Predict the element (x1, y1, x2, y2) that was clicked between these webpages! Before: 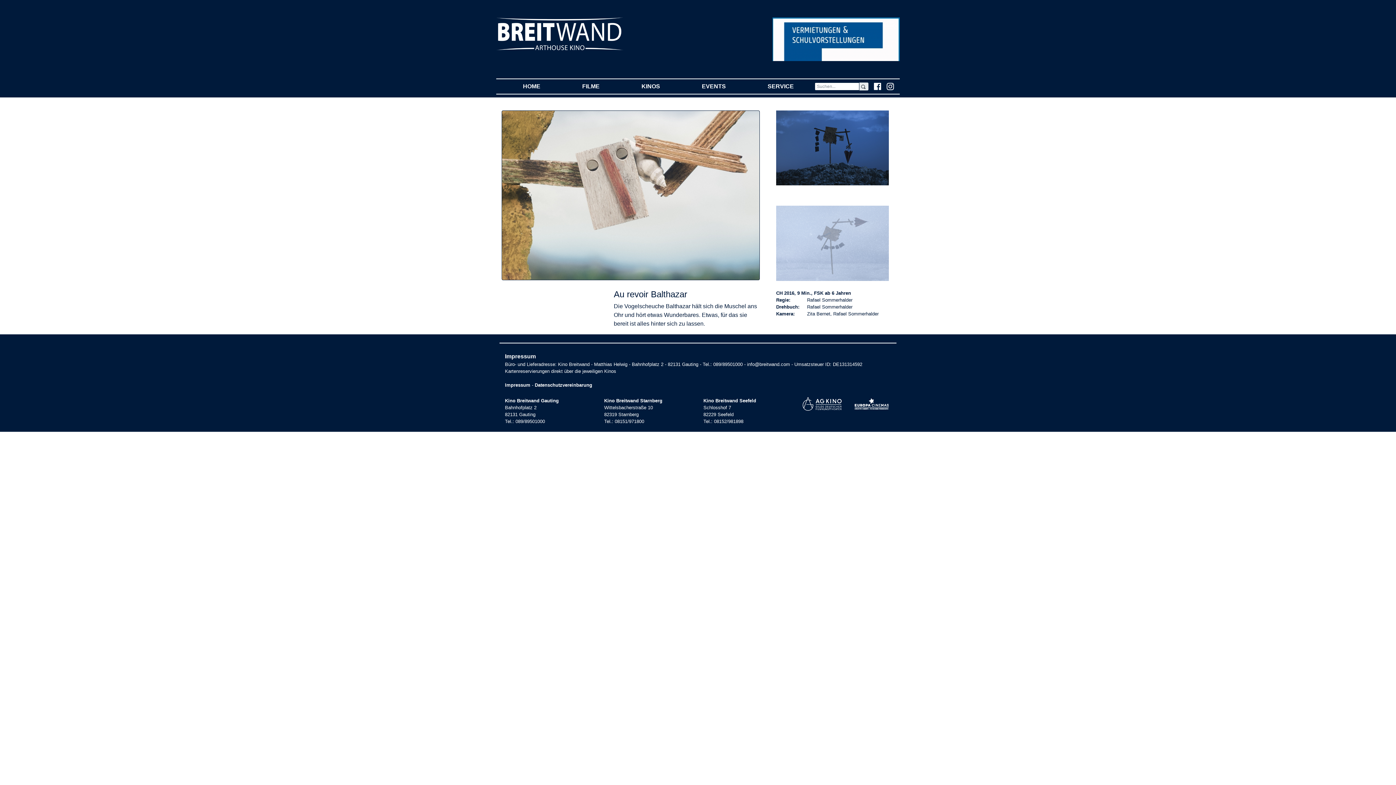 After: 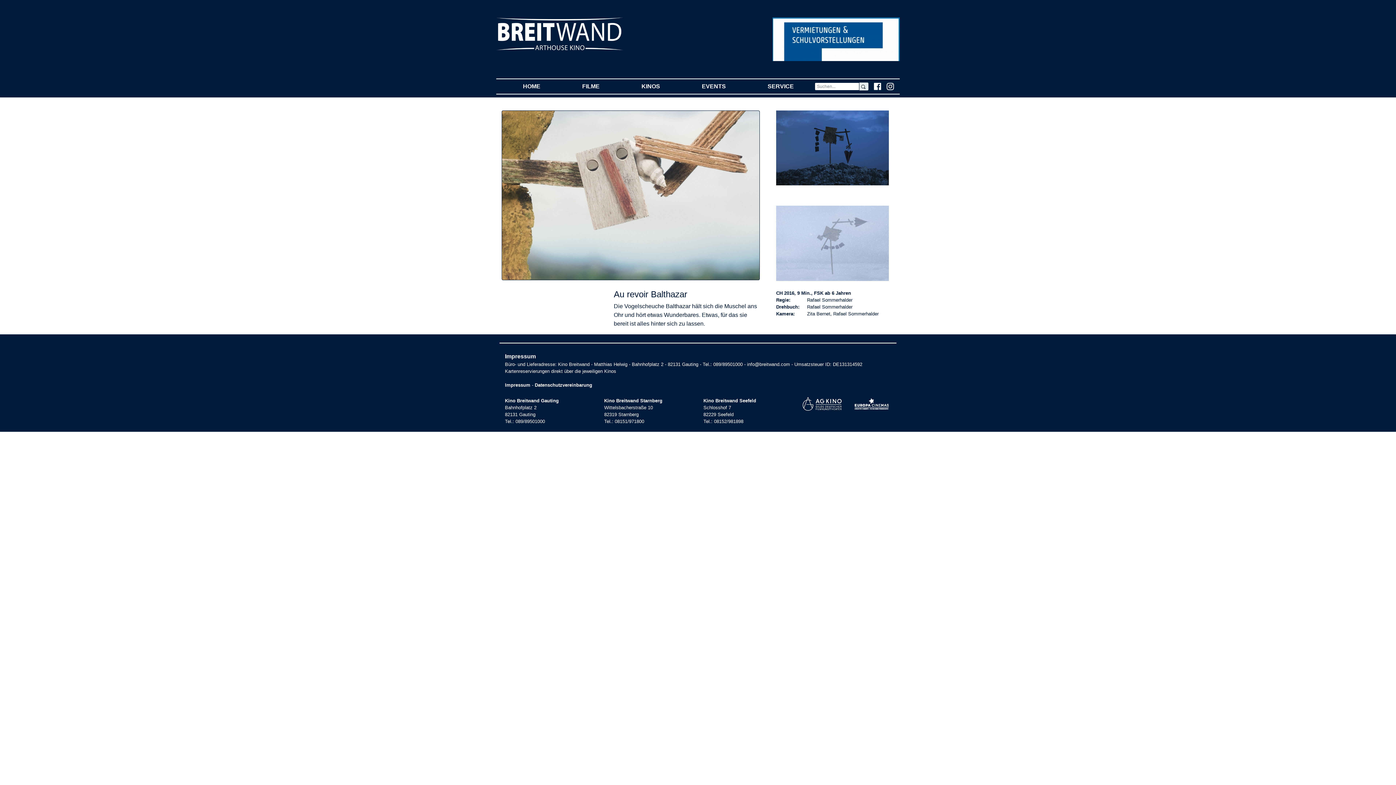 Action: bbox: (868, 82, 881, 90)